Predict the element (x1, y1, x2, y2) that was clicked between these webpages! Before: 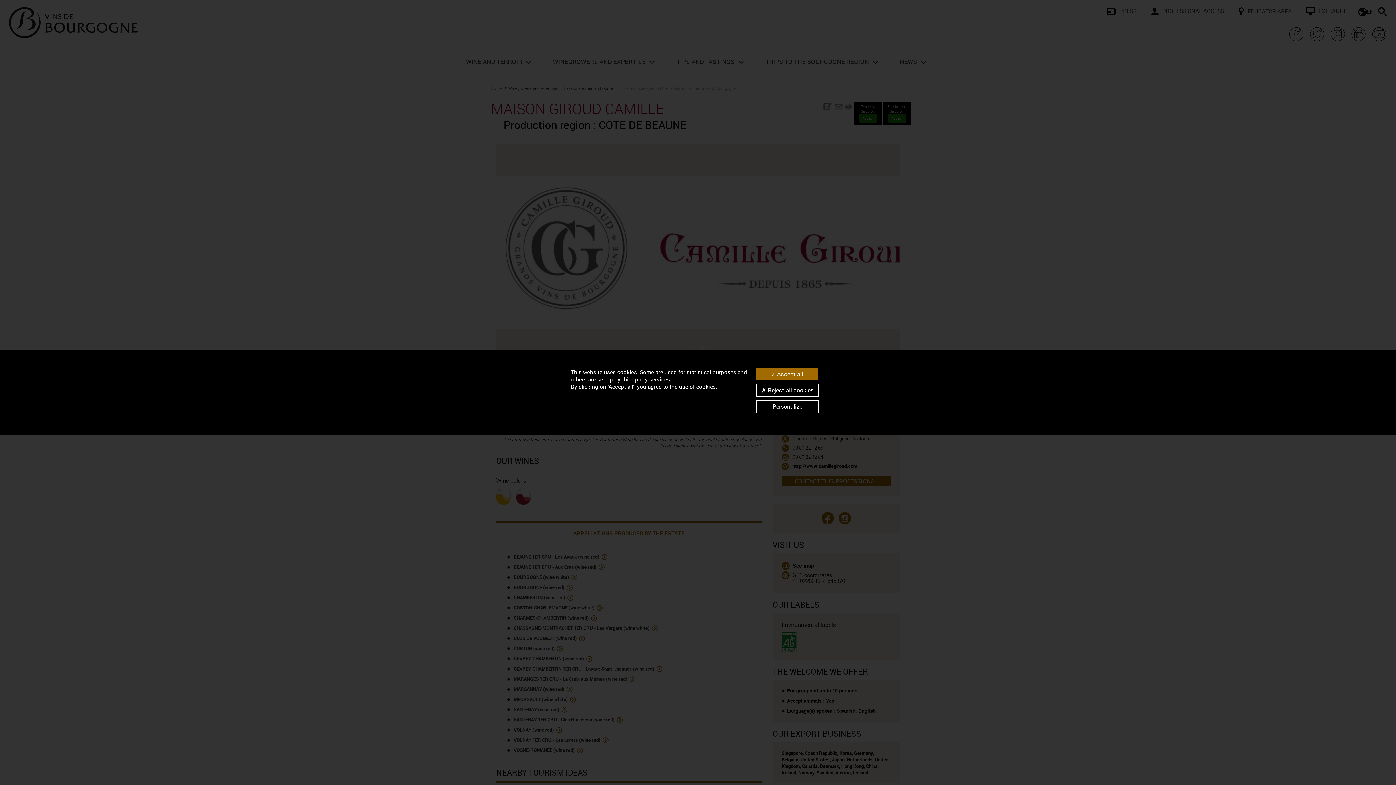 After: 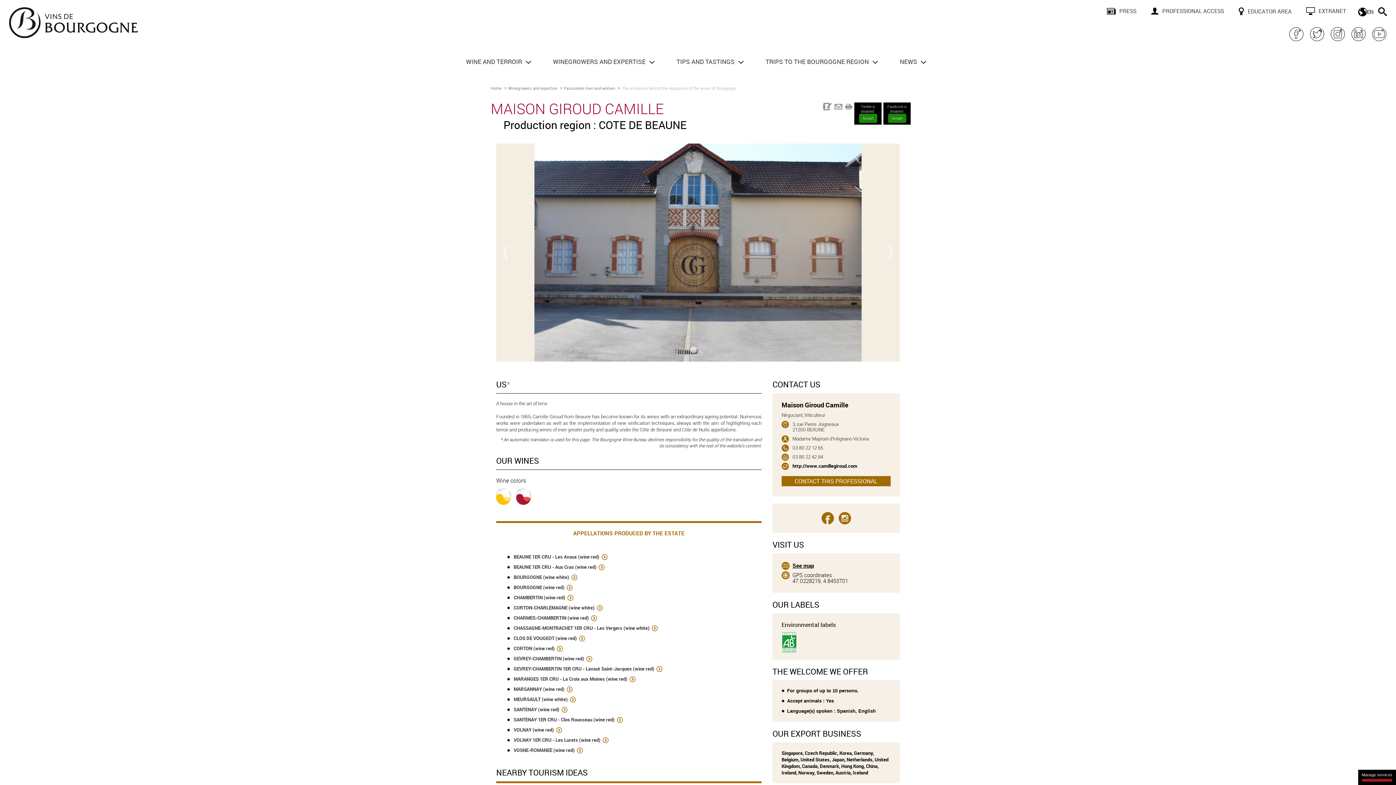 Action: label:  Reject all cookies bbox: (756, 384, 818, 396)